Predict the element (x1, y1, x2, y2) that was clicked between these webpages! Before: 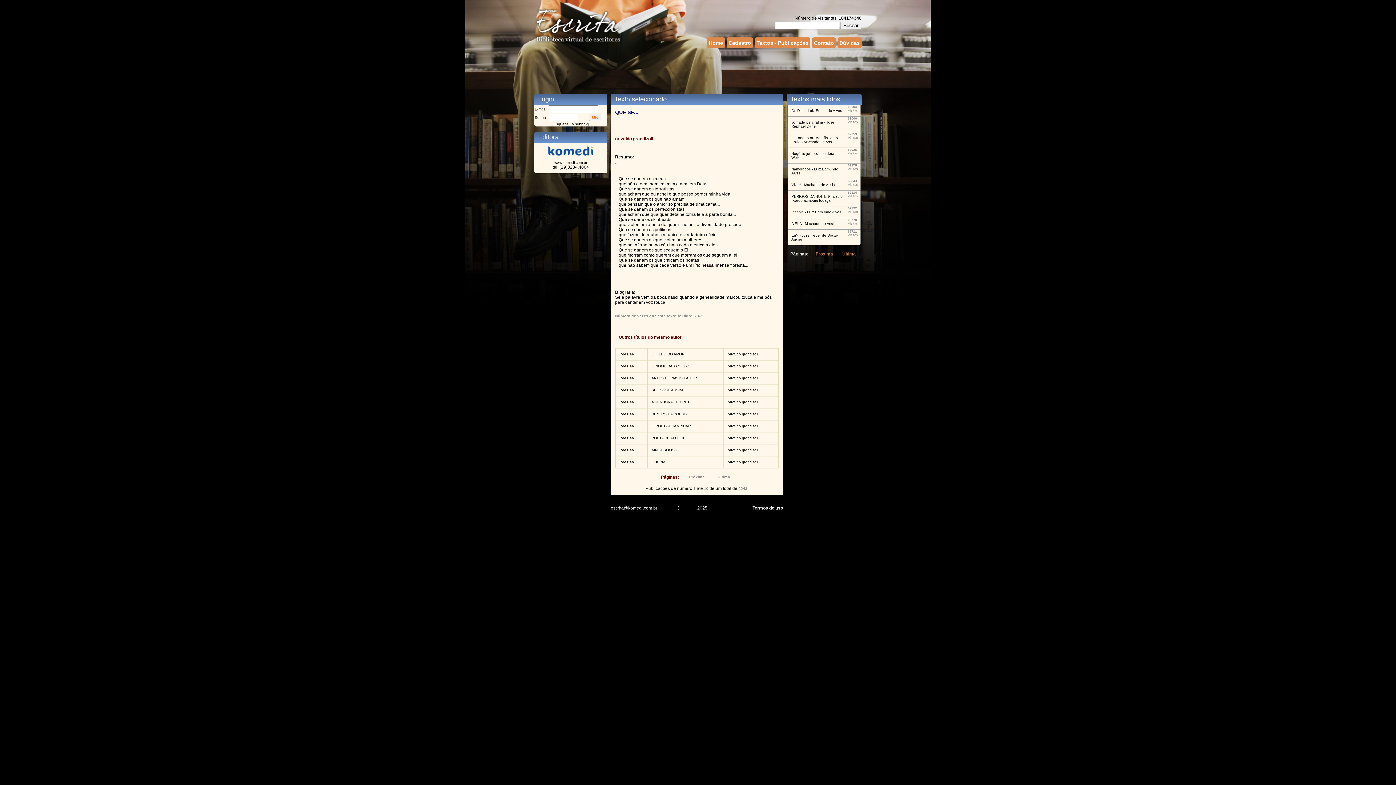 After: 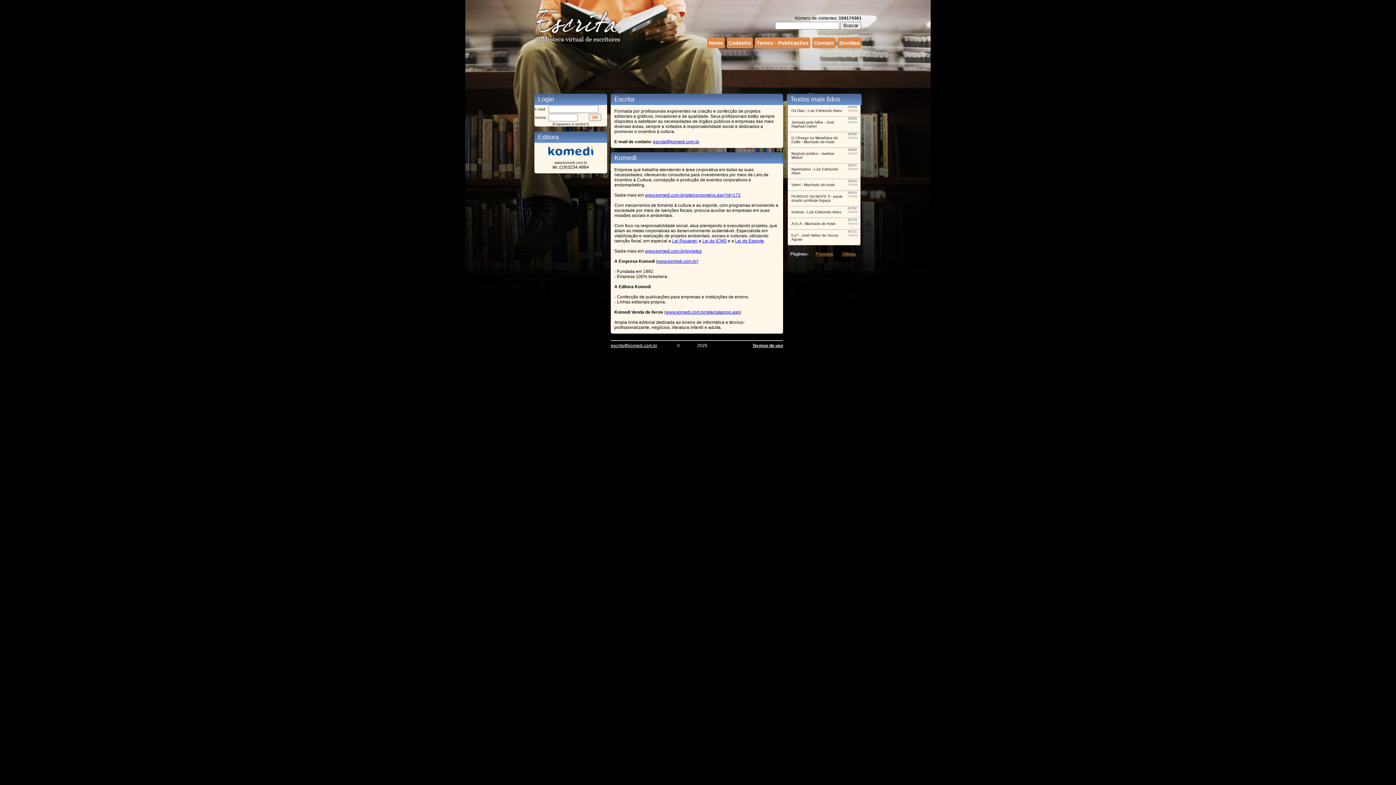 Action: bbox: (812, 37, 836, 48) label: Contato